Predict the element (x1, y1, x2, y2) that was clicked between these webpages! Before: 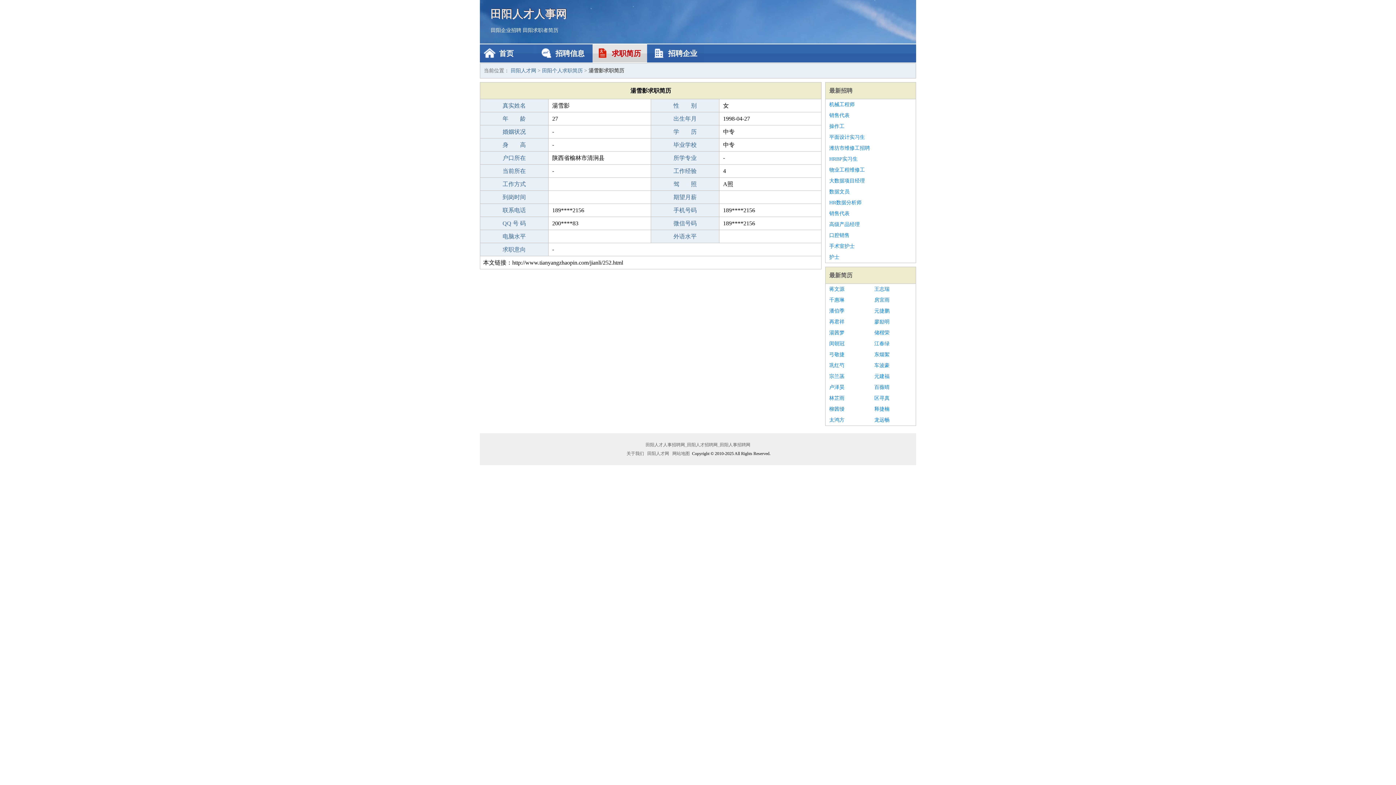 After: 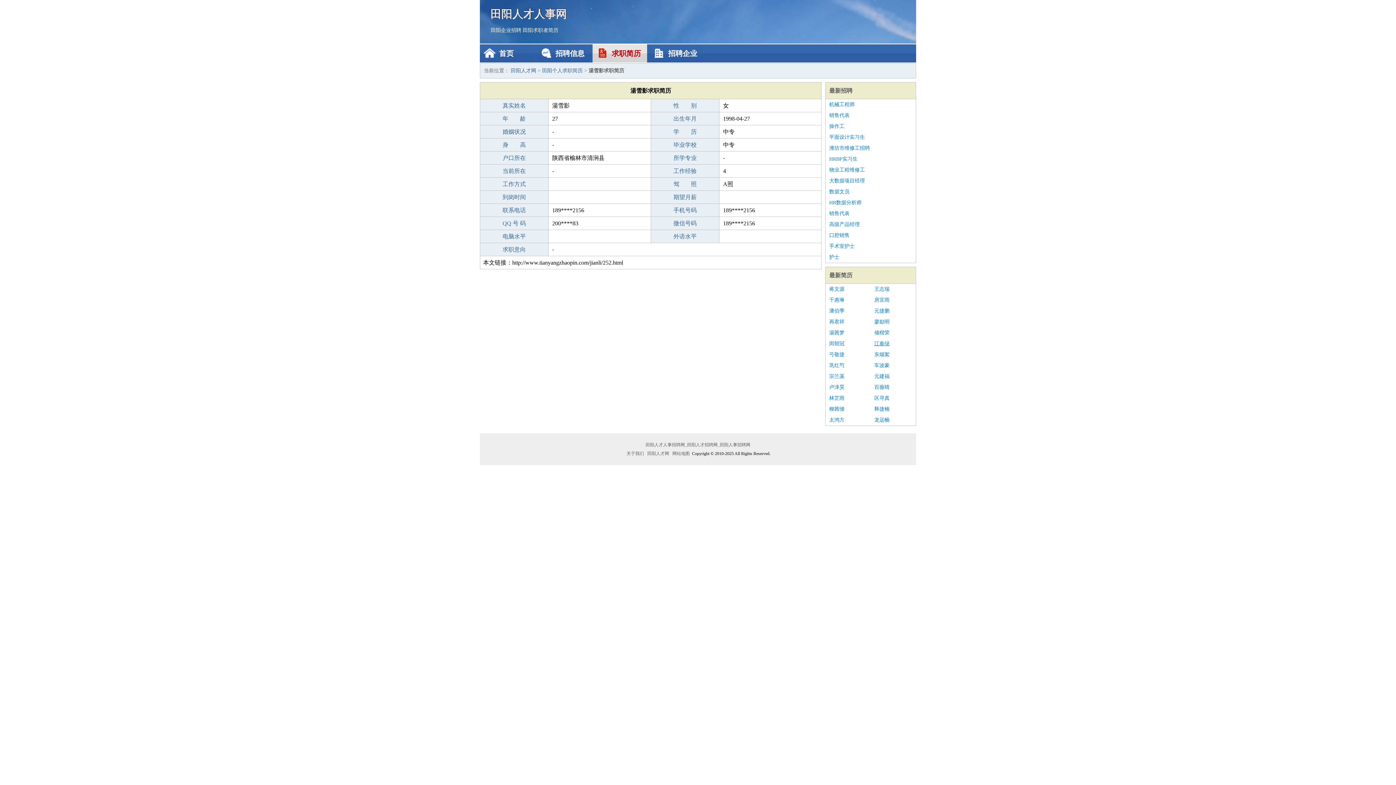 Action: bbox: (874, 338, 912, 349) label: 江春绿